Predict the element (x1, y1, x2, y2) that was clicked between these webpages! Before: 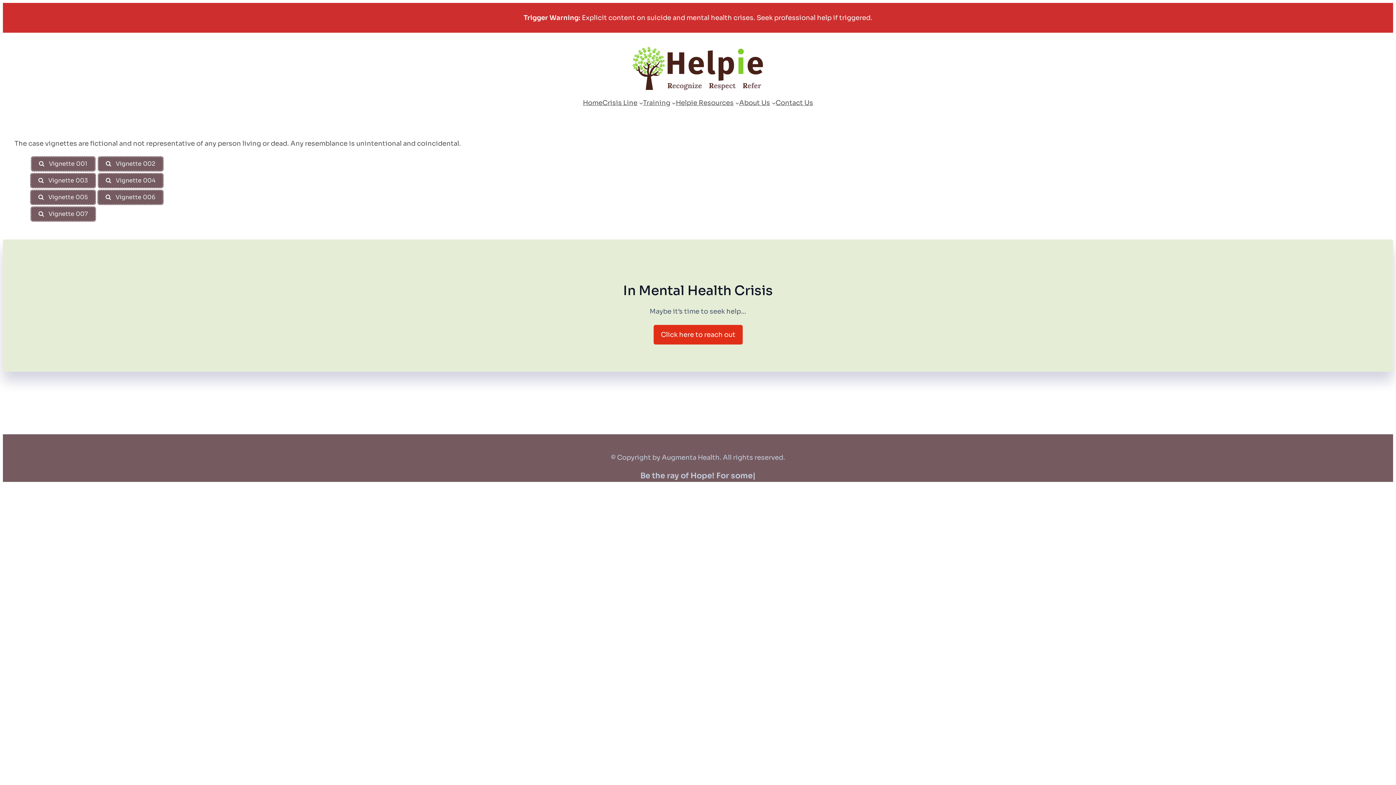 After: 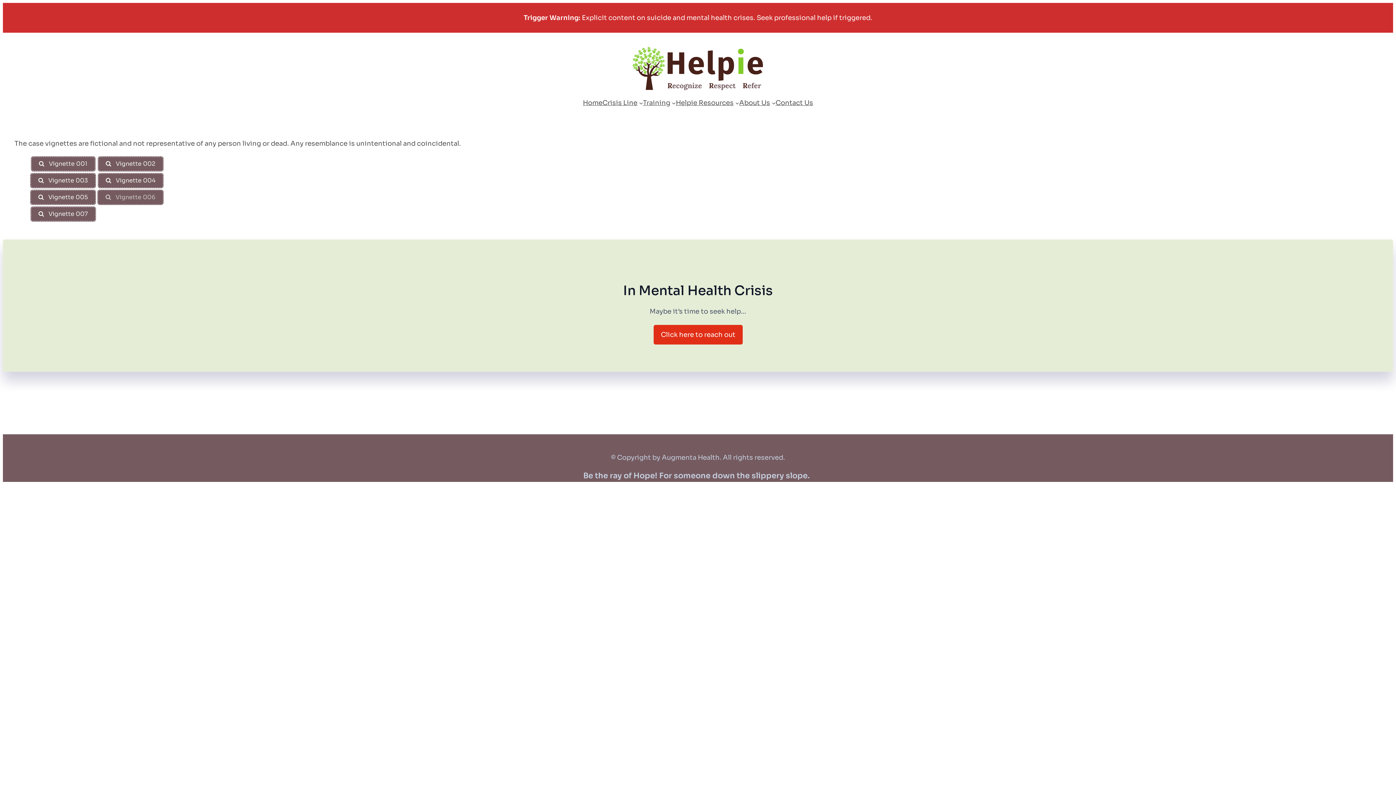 Action: label:  Vignette 006 bbox: (97, 189, 163, 205)